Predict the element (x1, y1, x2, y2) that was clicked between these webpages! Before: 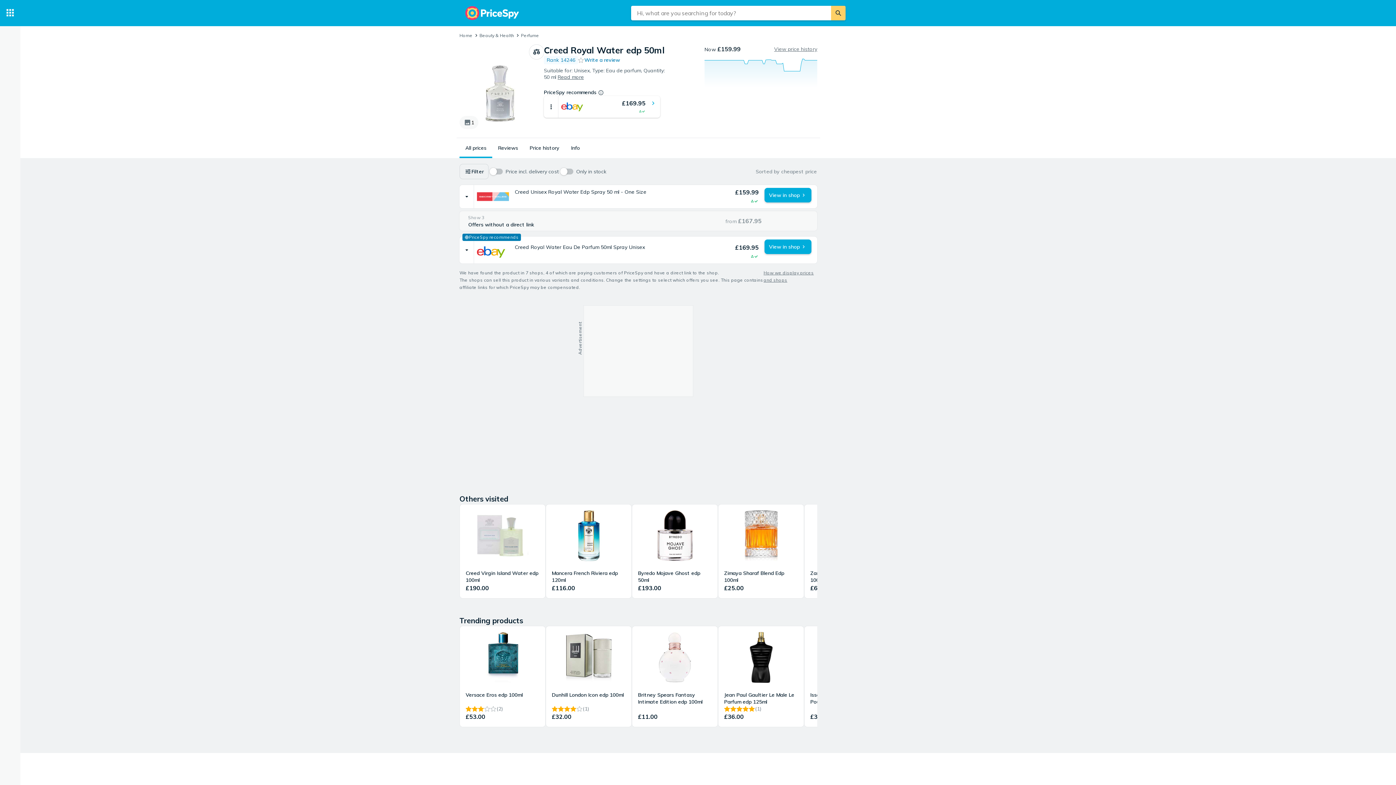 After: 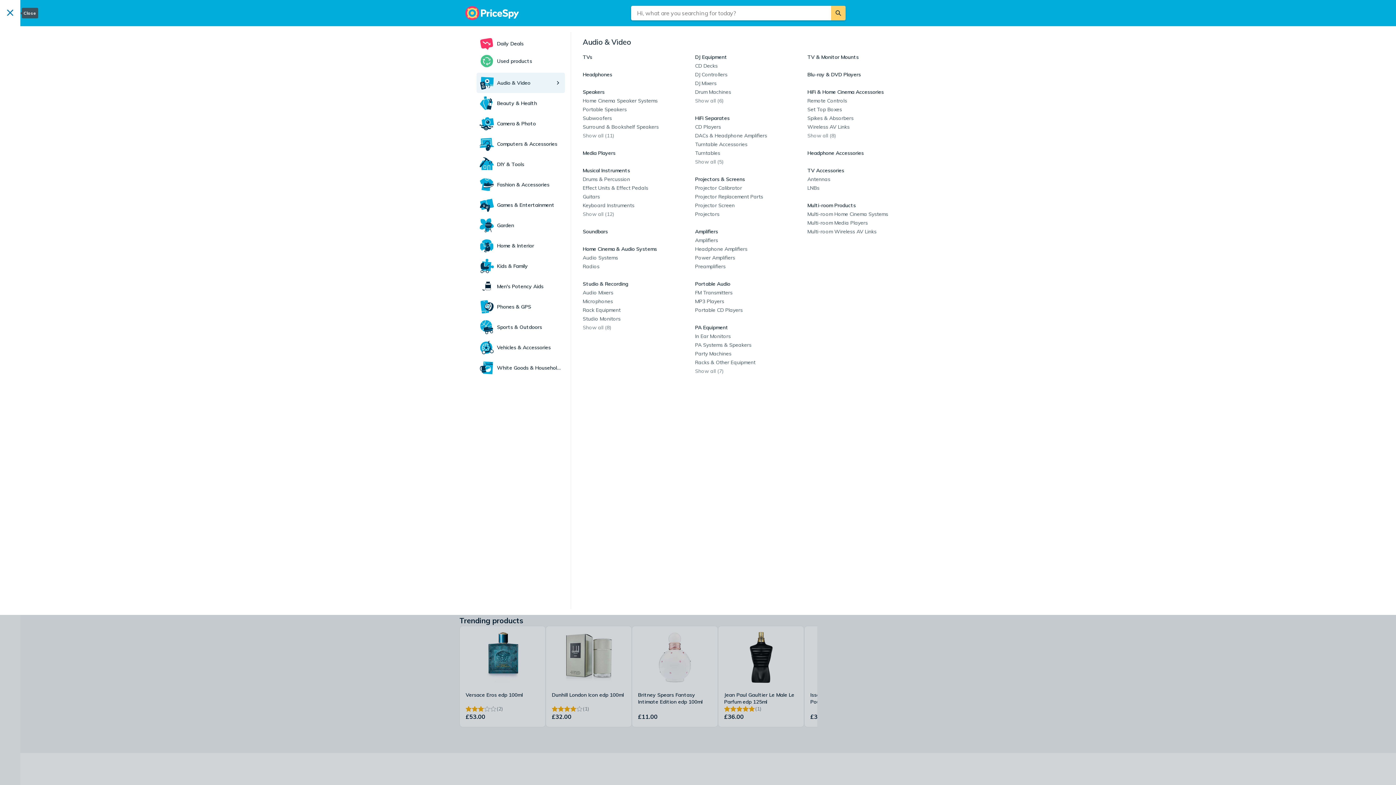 Action: label: Categories bbox: (0, 0, 20, 26)